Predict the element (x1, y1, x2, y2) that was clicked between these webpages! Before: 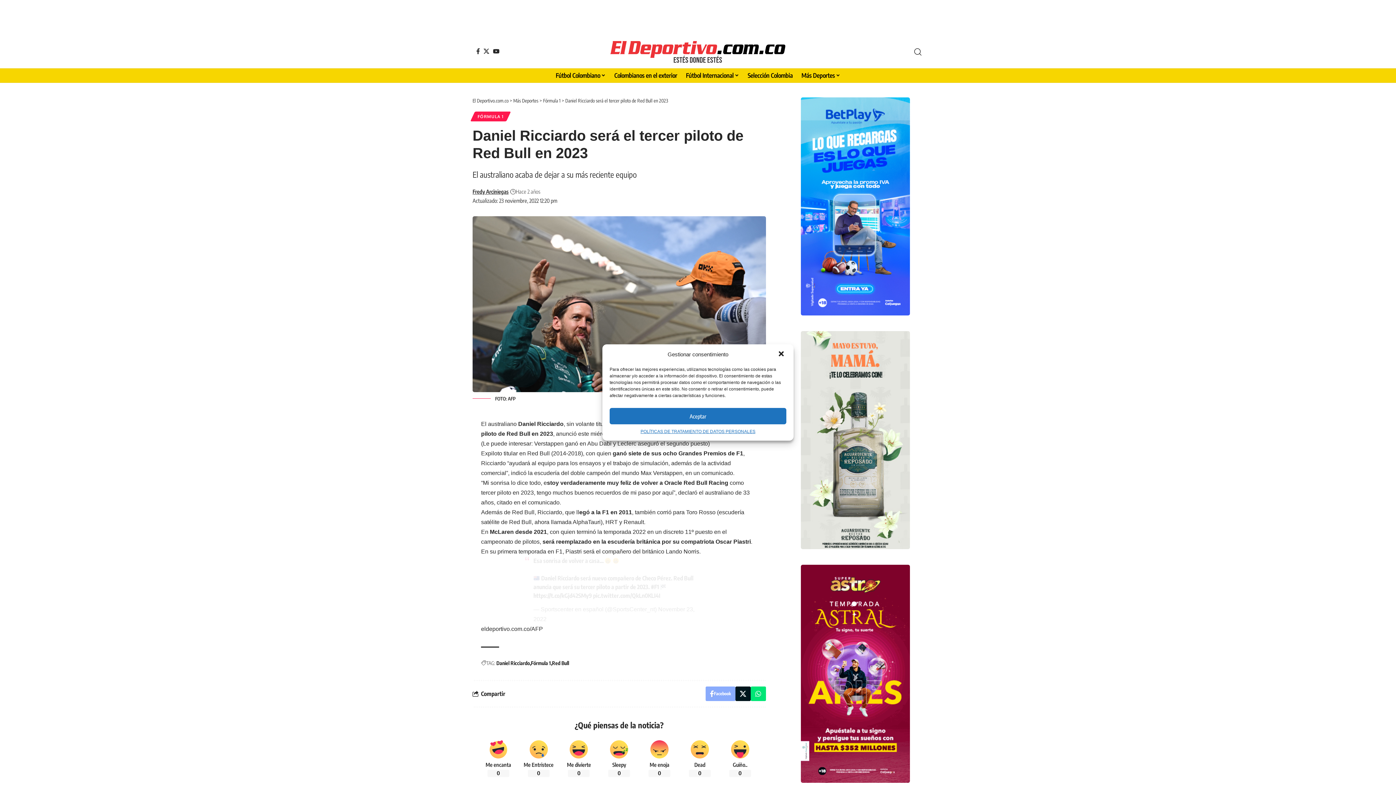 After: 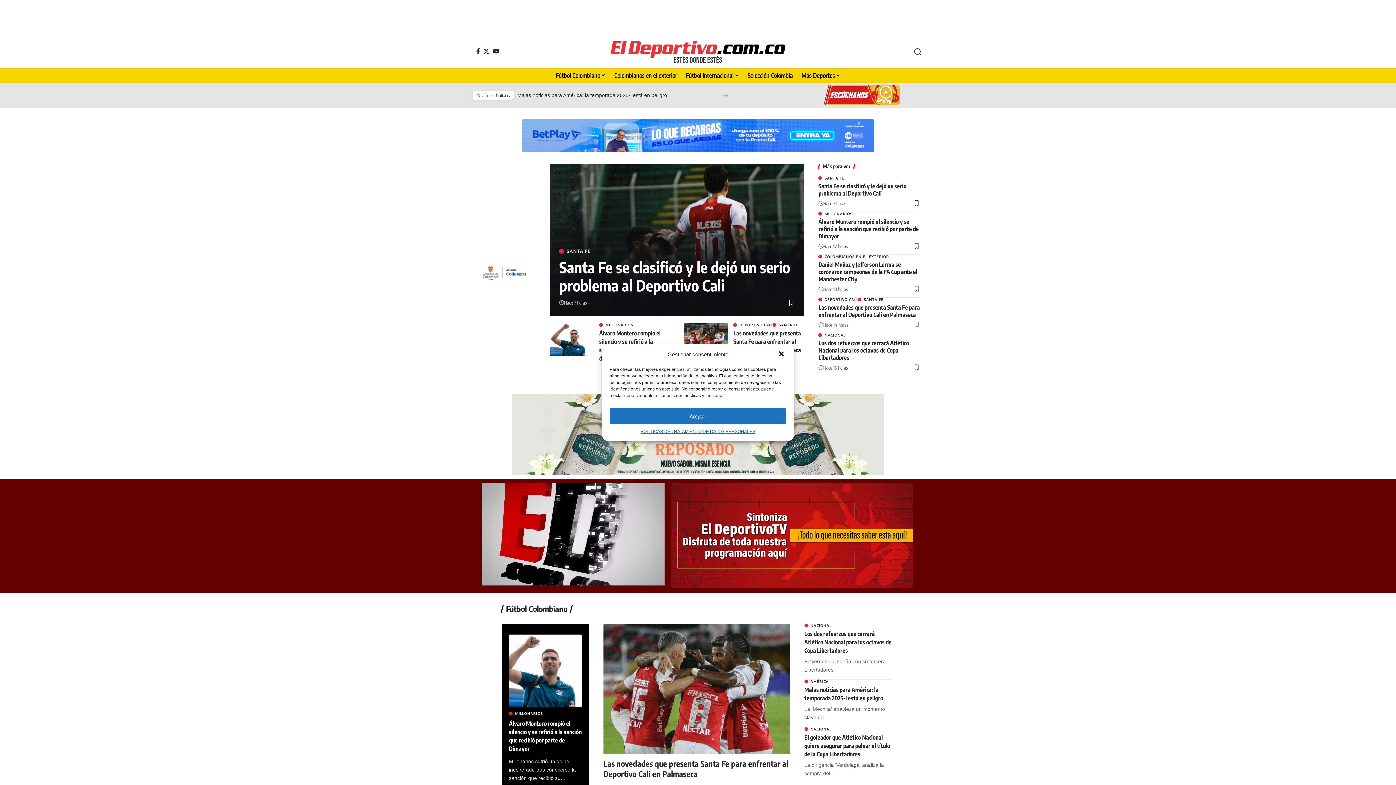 Action: label: El Deportivo.com.co bbox: (472, 97, 508, 103)